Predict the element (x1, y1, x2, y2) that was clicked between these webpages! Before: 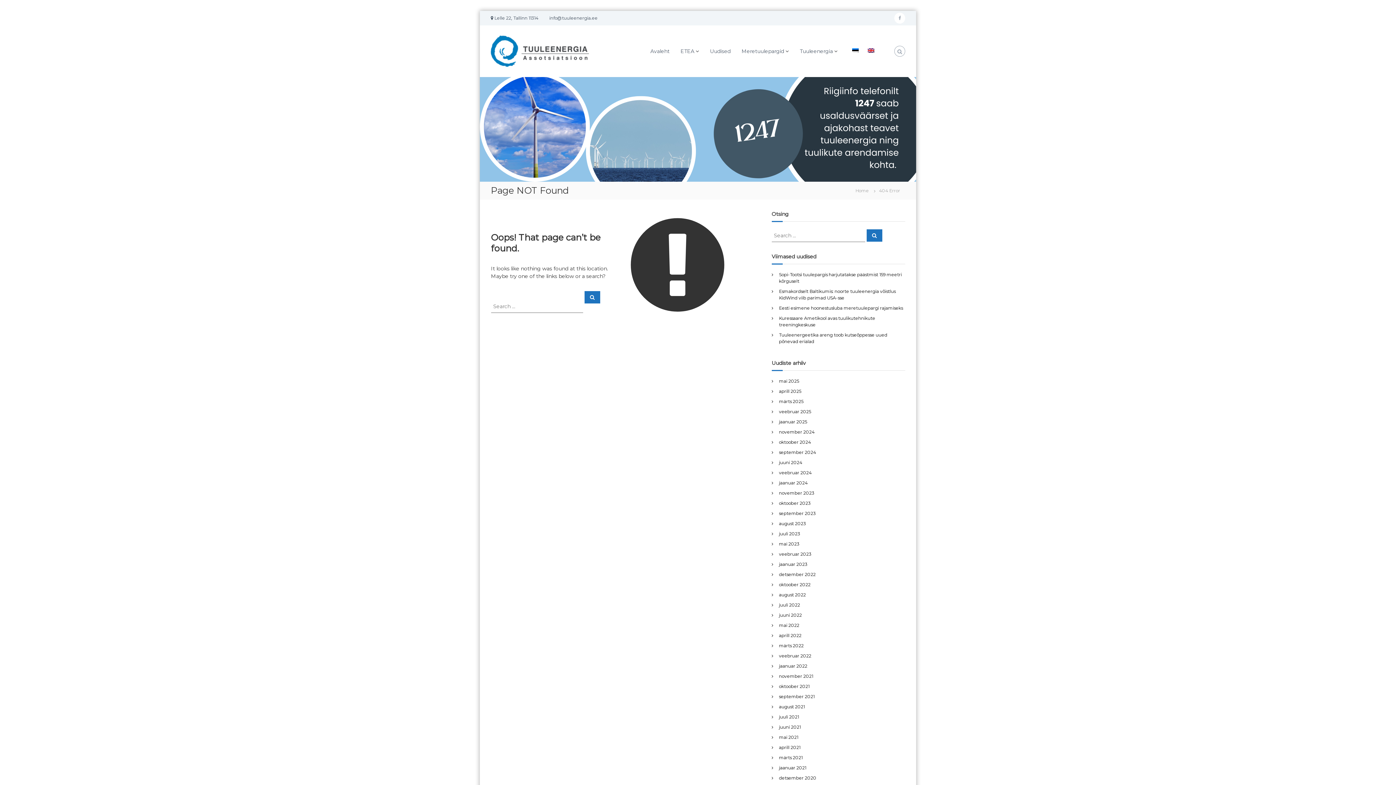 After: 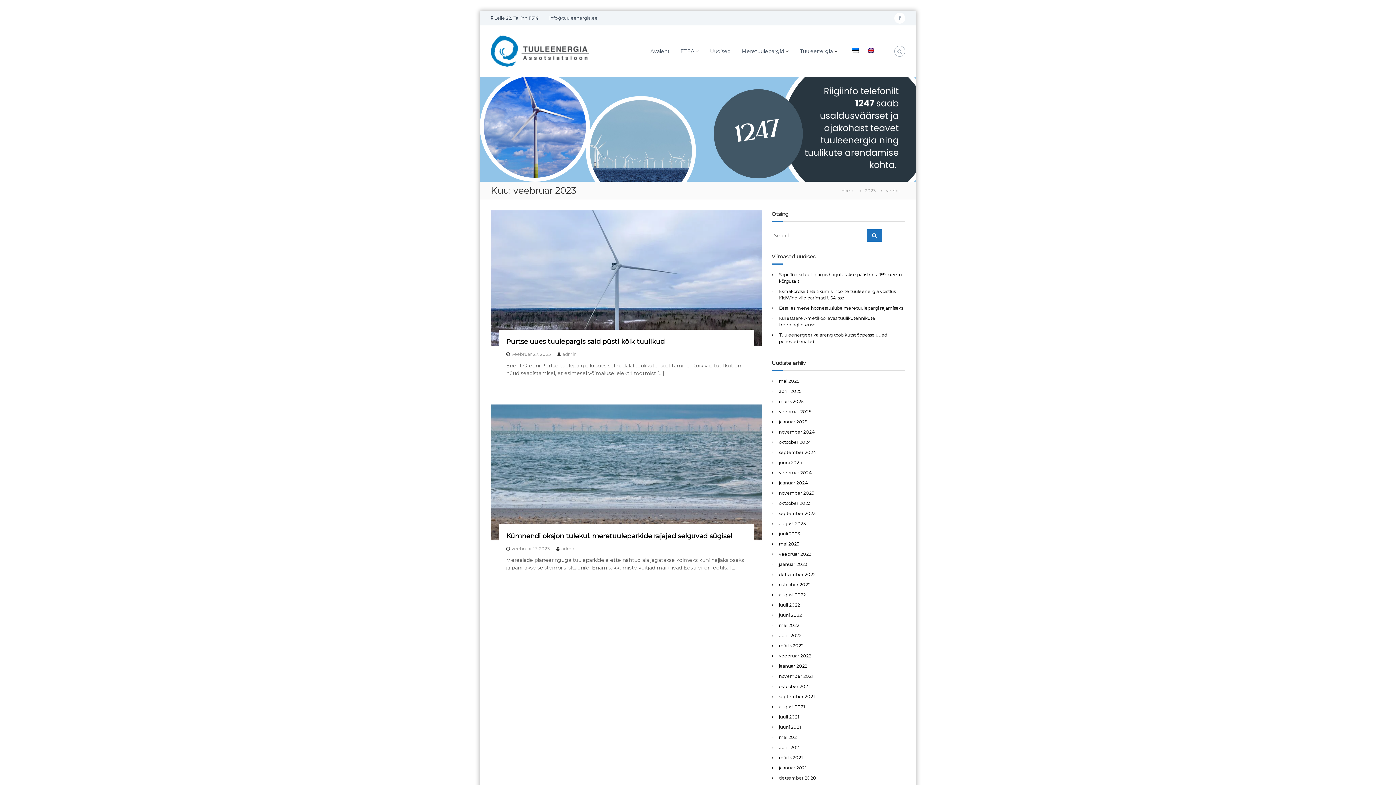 Action: label: veebruar 2023 bbox: (779, 551, 811, 557)